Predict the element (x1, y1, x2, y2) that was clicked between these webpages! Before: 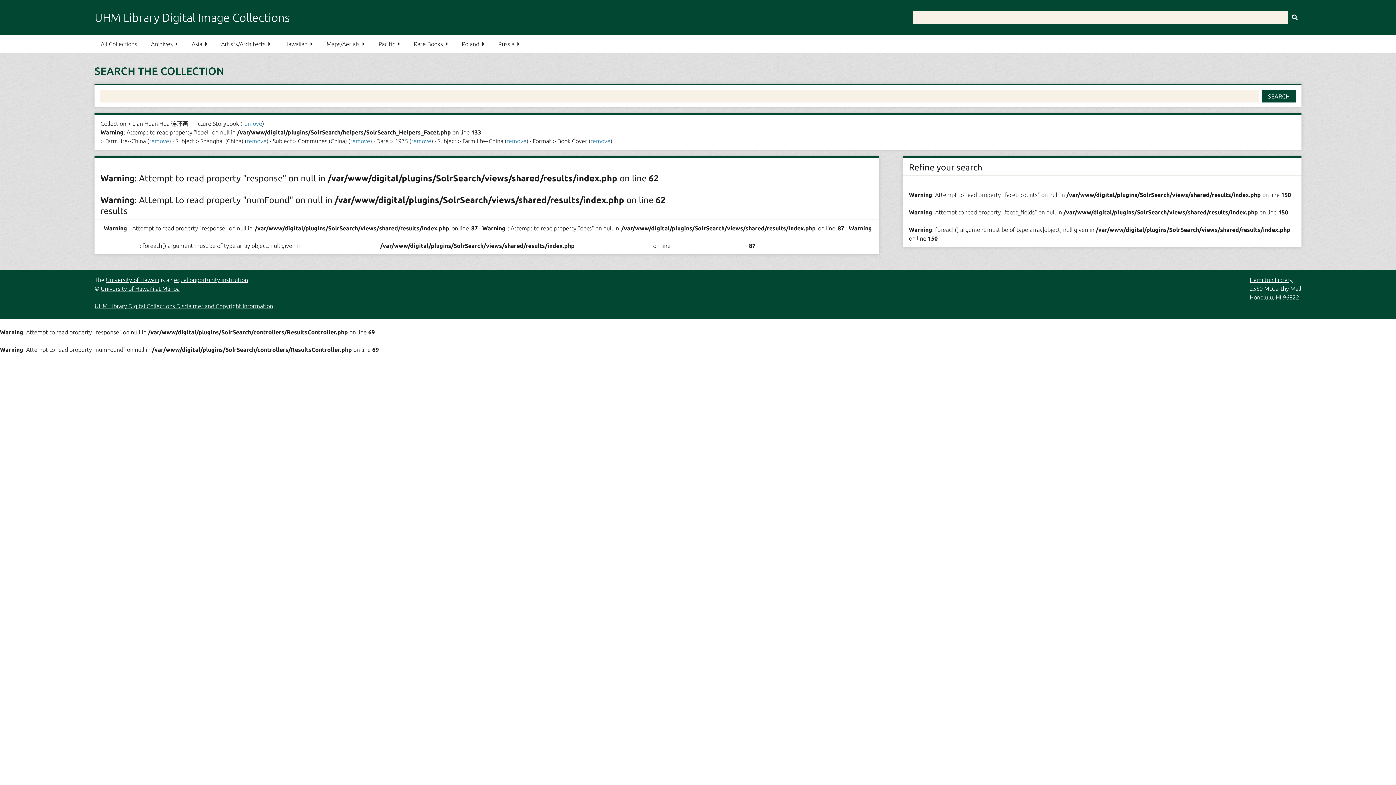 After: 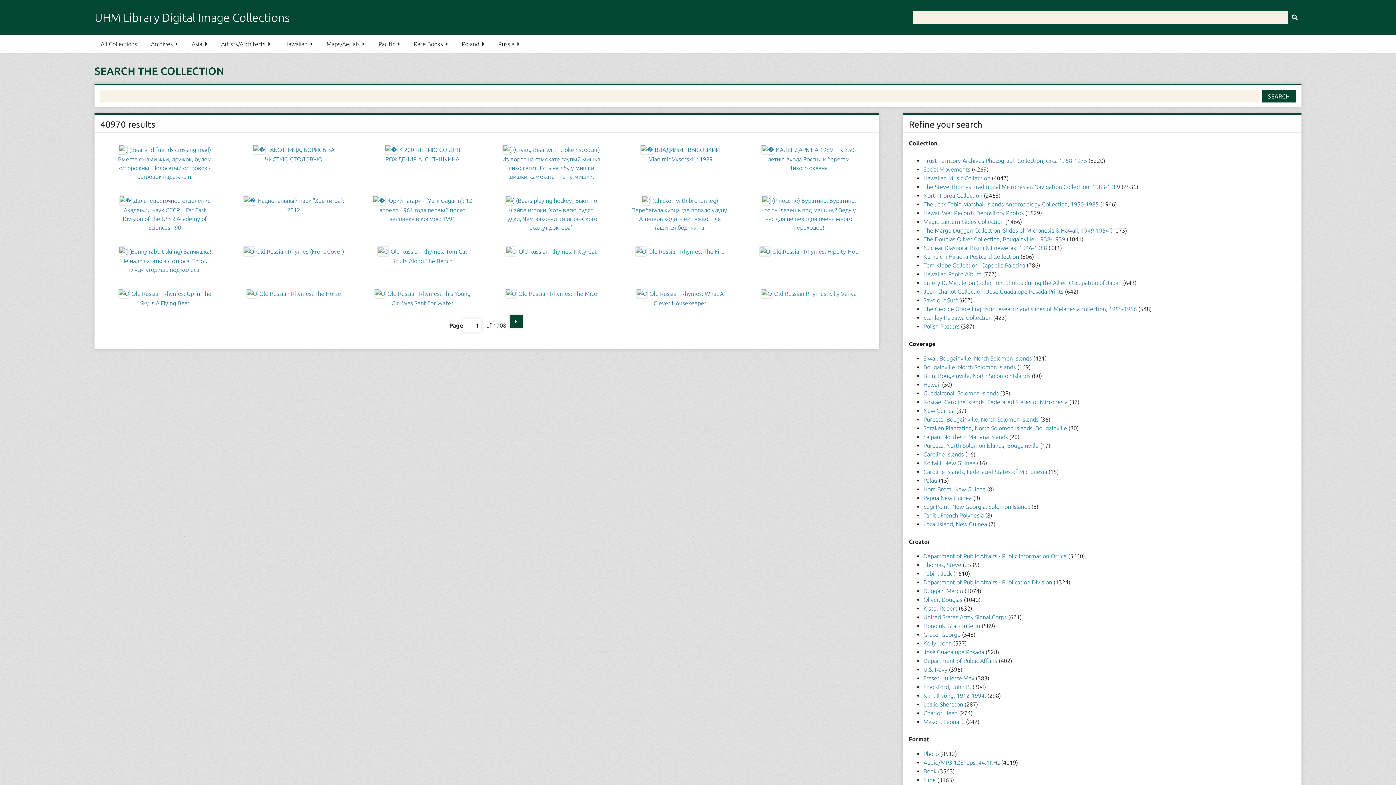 Action: label: Submit bbox: (1288, 10, 1301, 23)